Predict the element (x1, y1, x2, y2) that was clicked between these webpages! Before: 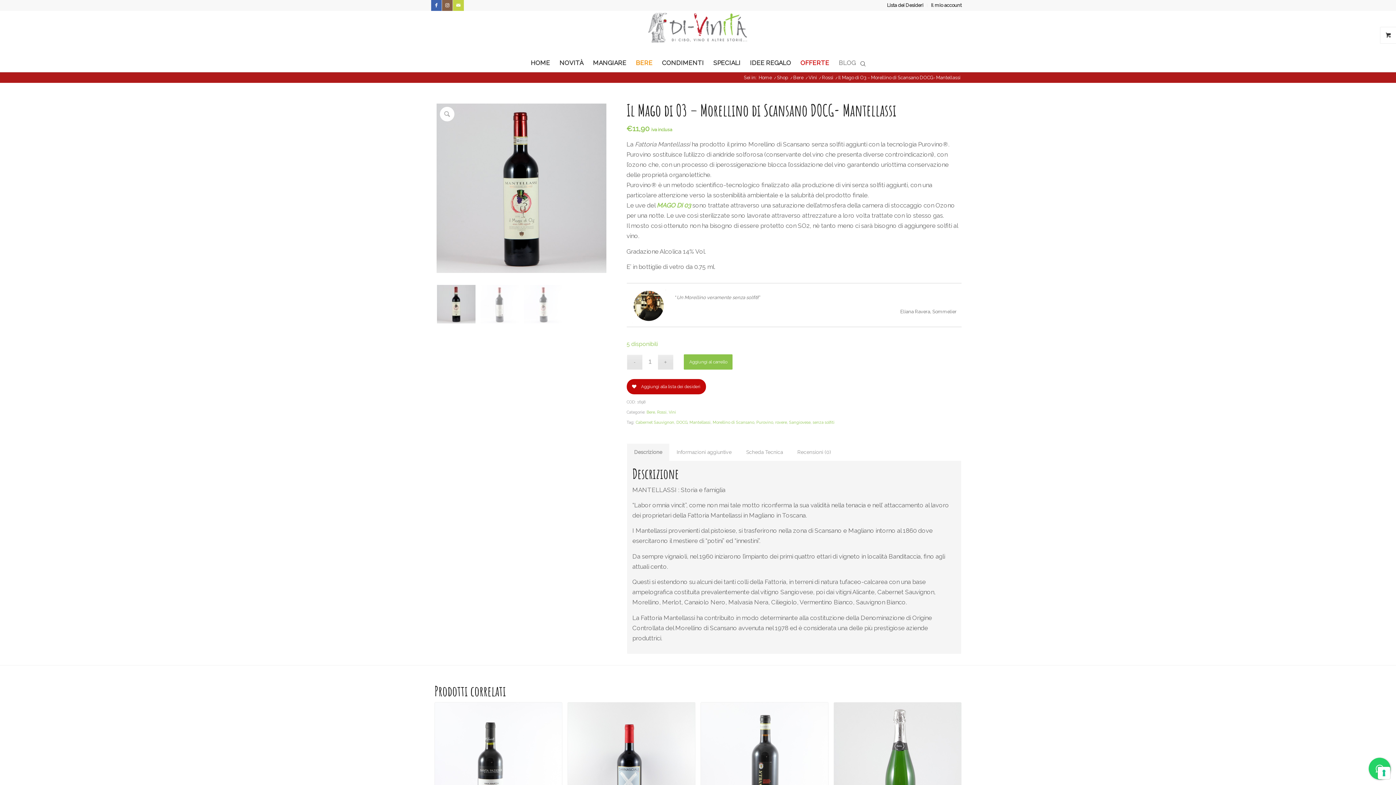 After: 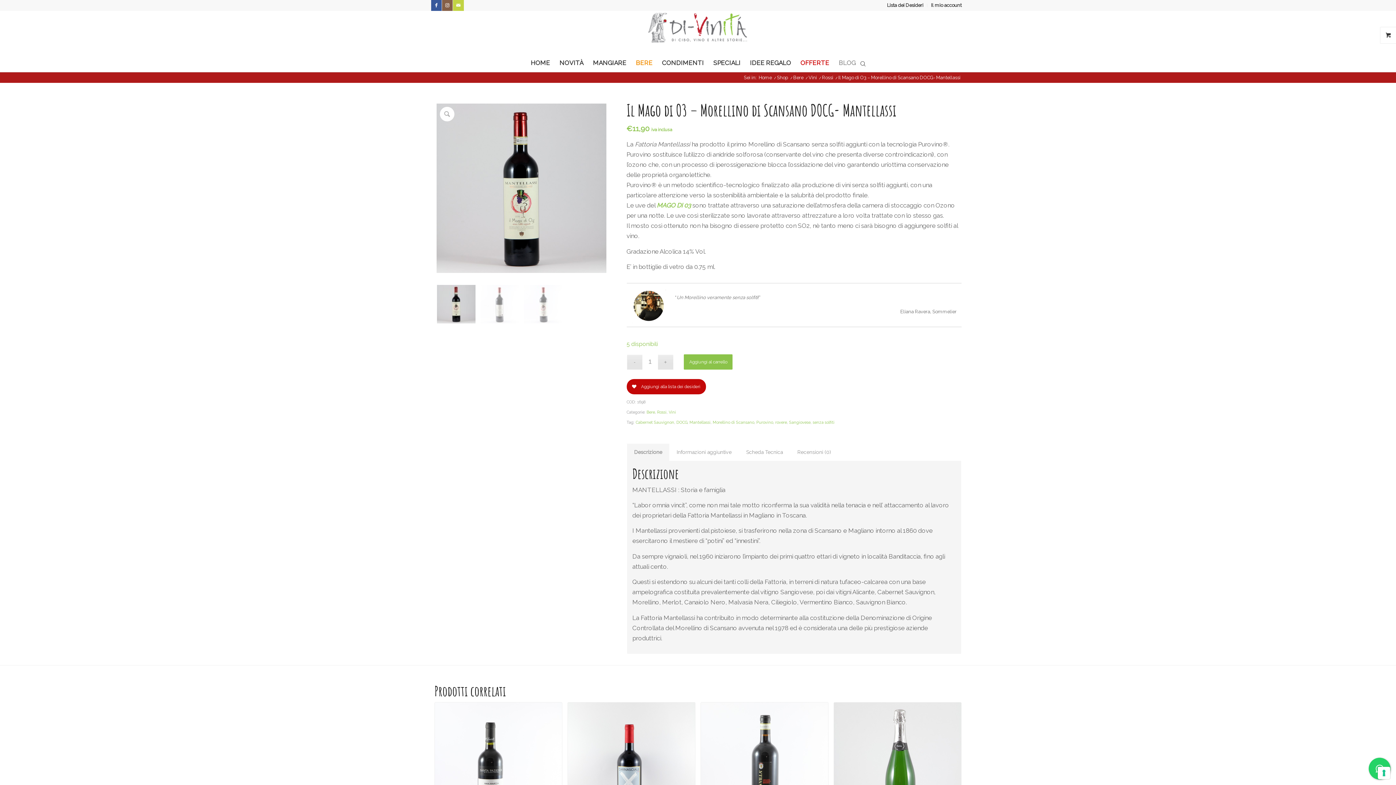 Action: bbox: (431, 0, 441, 10) label: Collegamento a Facebook